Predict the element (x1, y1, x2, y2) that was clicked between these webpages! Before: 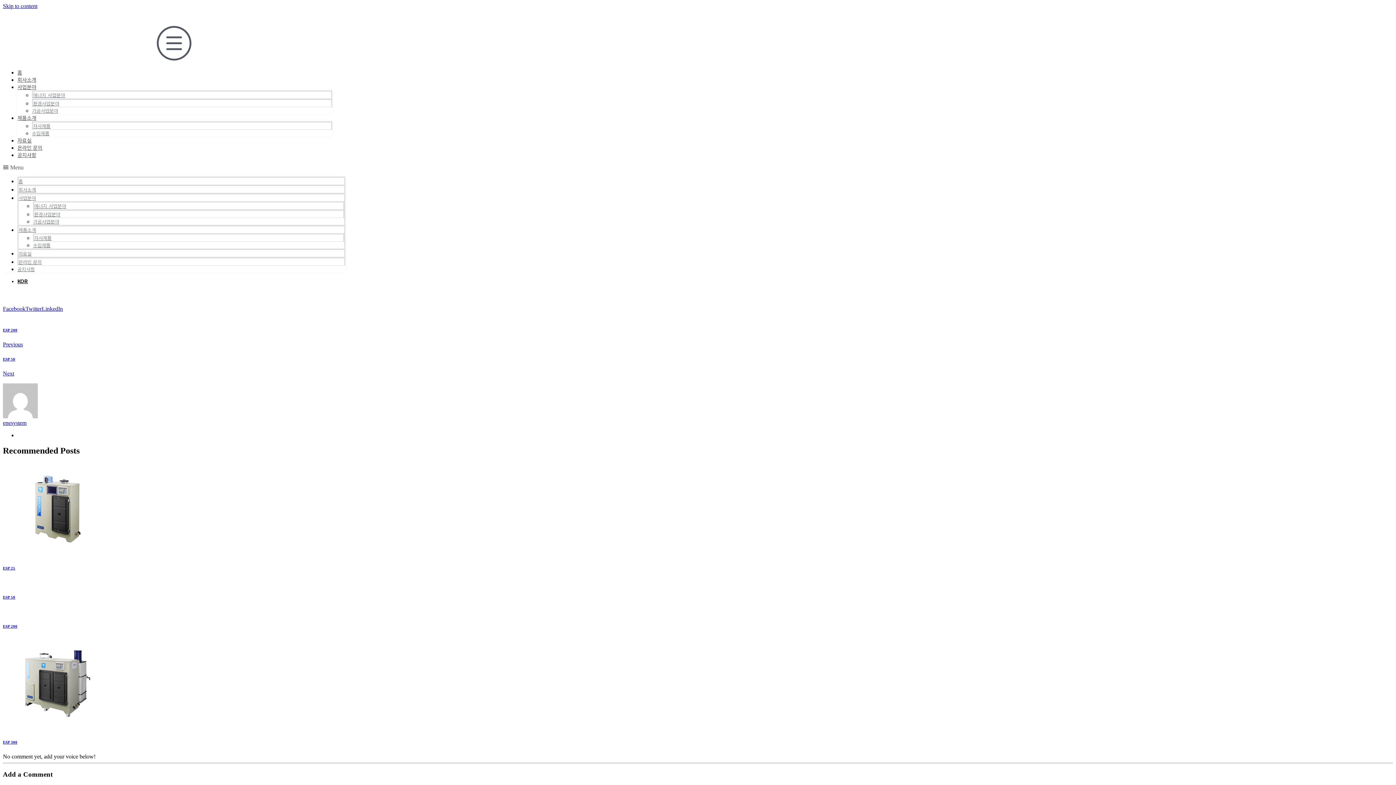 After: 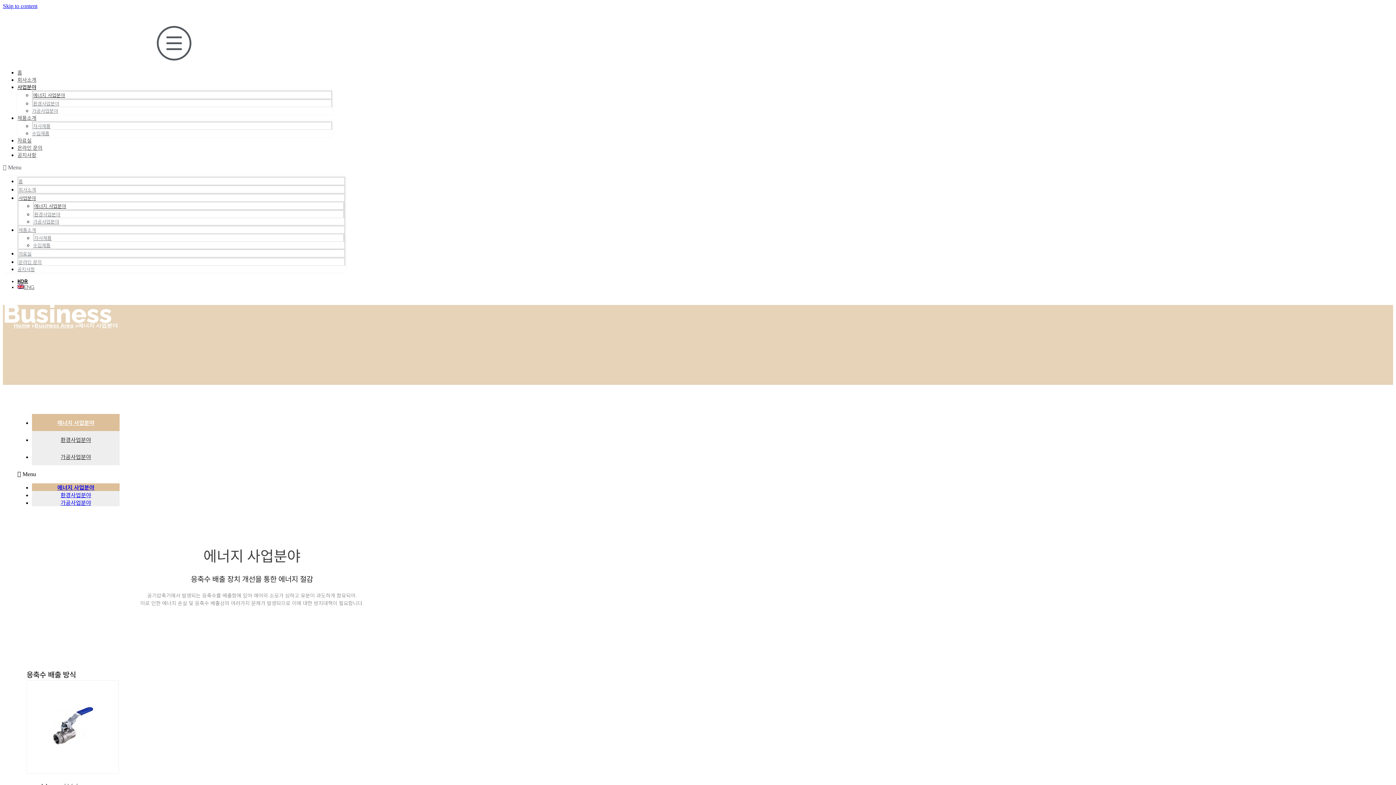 Action: bbox: (33, 91, 65, 98) label: 에너지 사업분야